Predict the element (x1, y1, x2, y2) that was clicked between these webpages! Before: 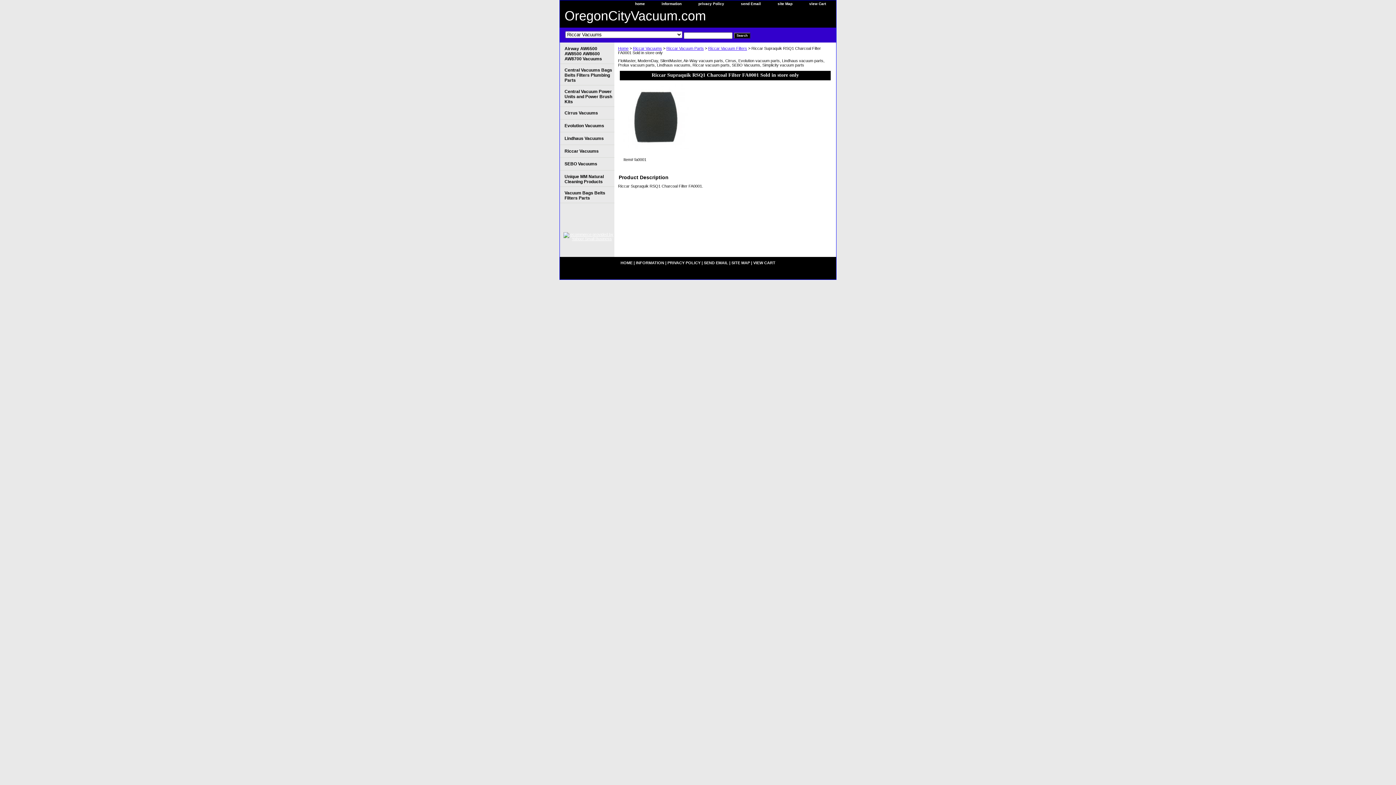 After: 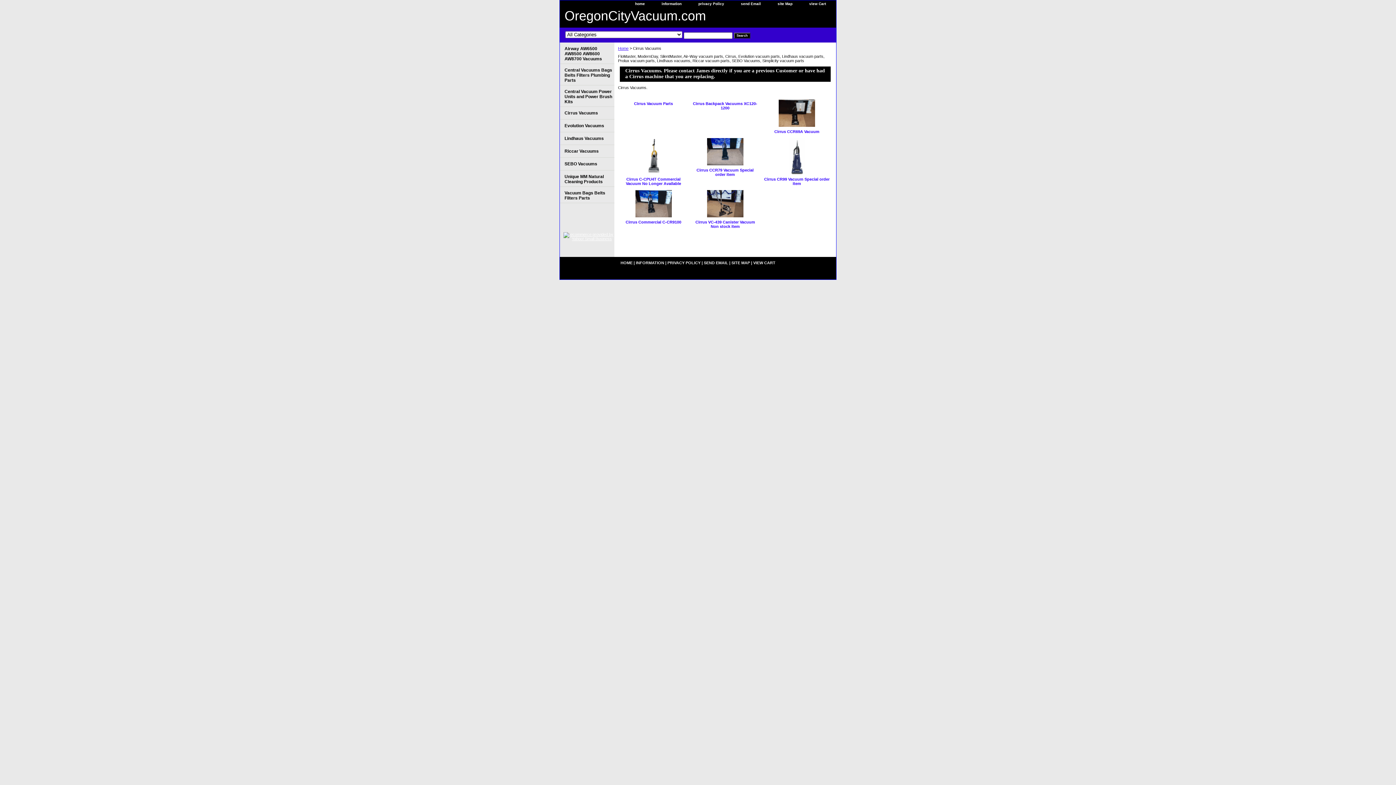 Action: label: Cirrus Vacuums bbox: (560, 106, 614, 119)